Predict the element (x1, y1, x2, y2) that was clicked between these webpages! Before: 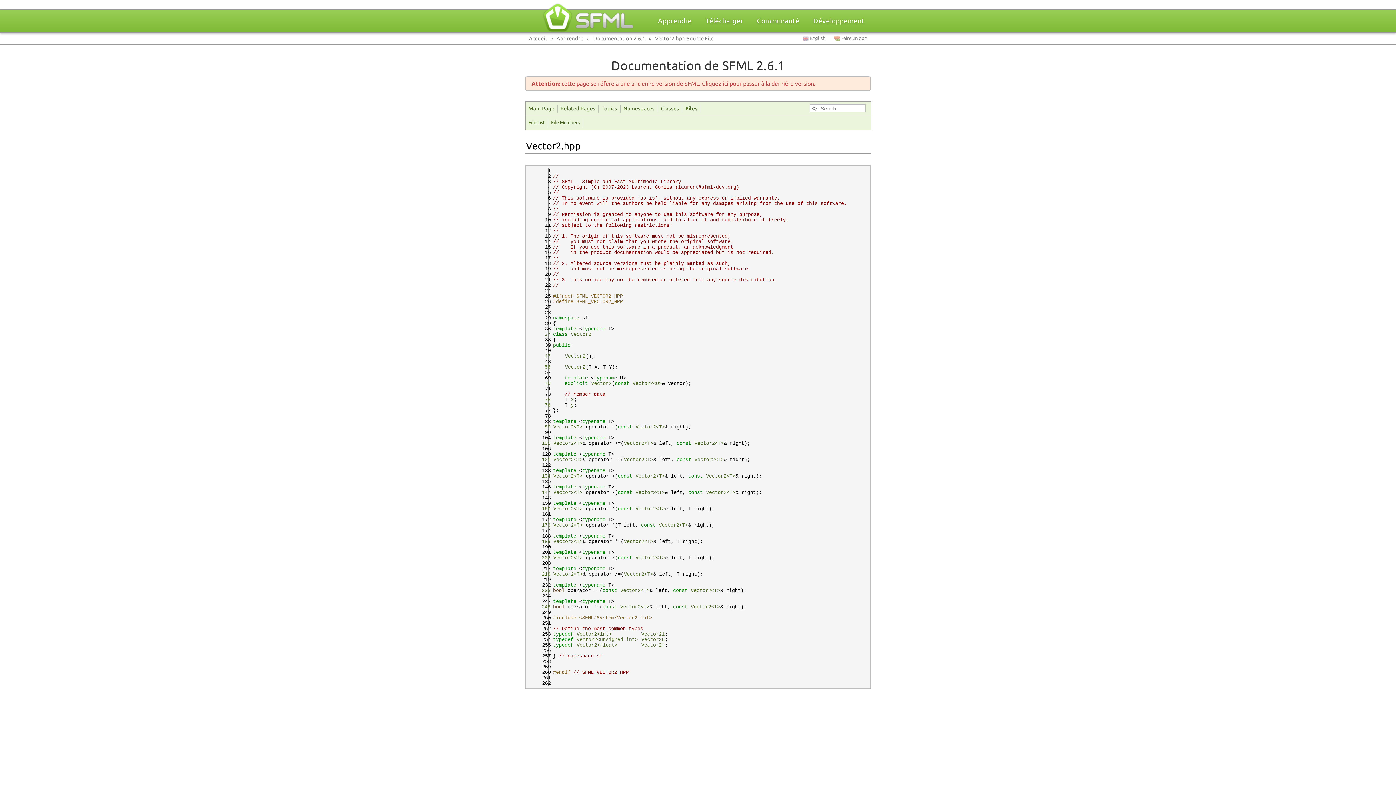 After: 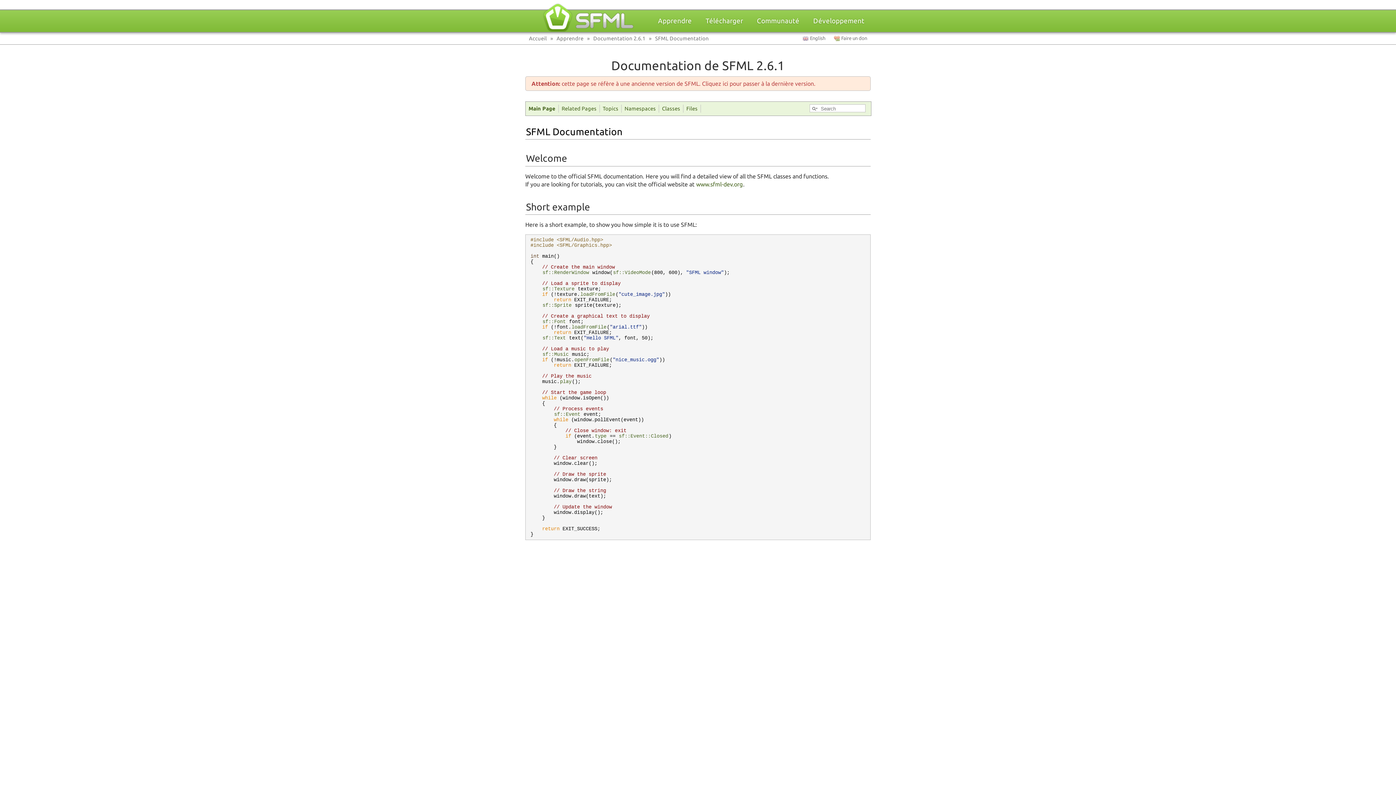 Action: label: Documentation 2.6.1 bbox: (593, 34, 645, 41)